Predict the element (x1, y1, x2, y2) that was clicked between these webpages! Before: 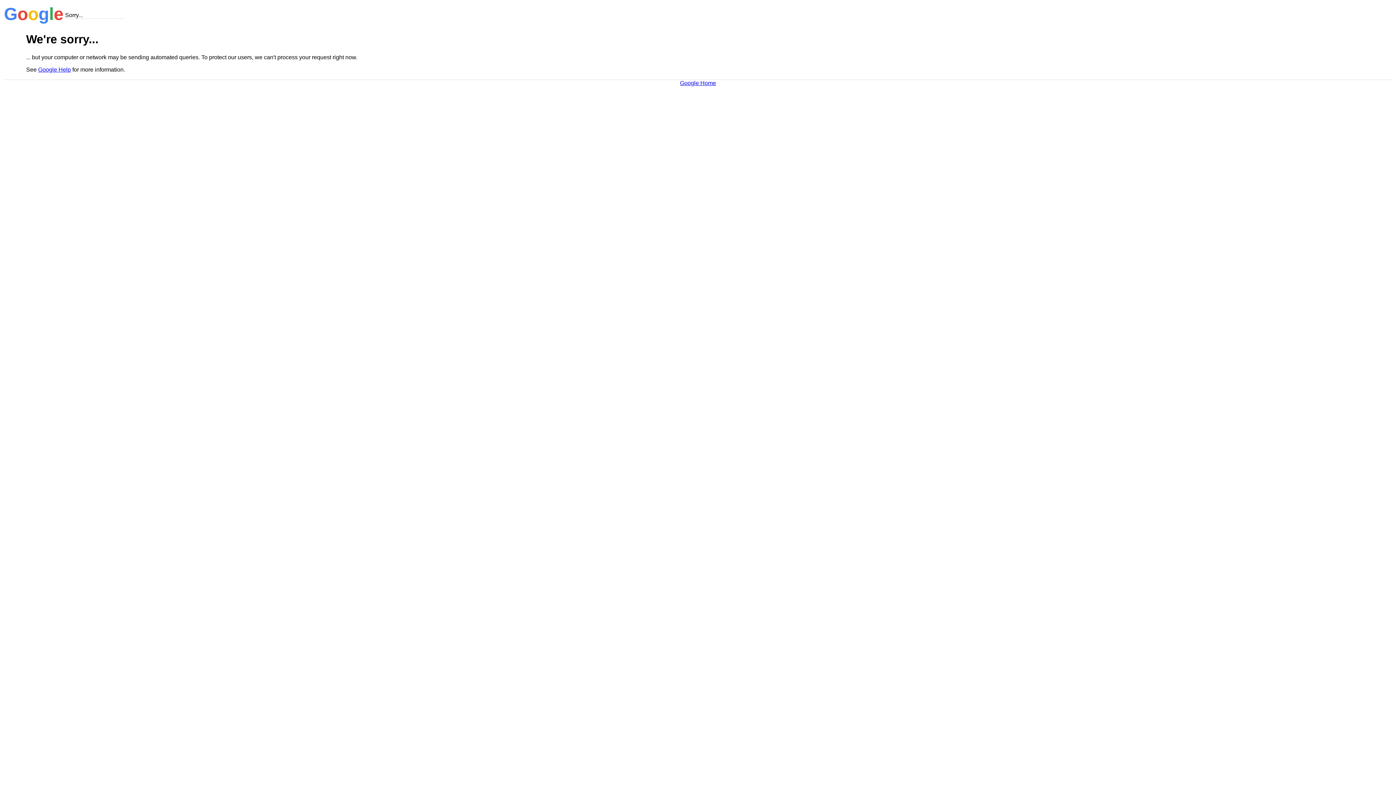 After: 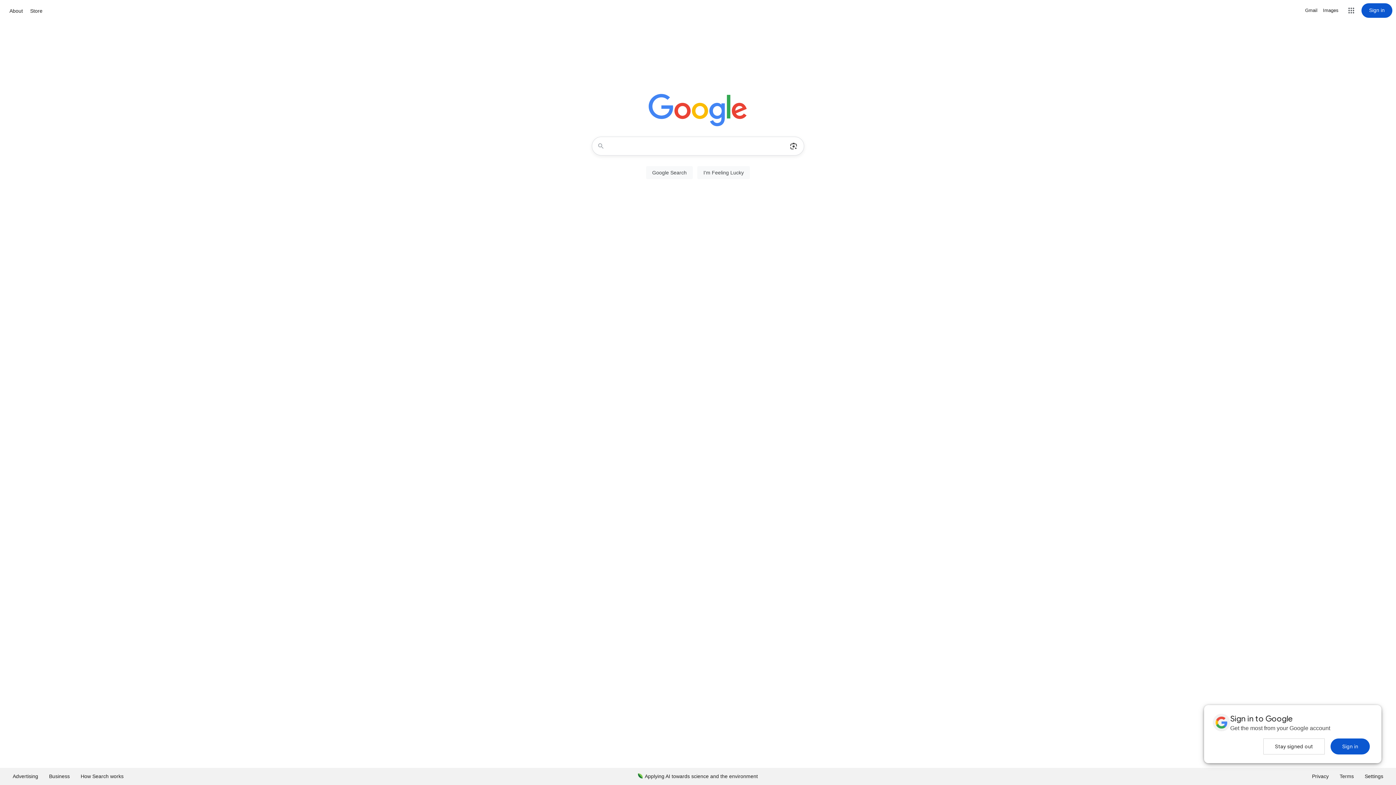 Action: label: Google Home bbox: (680, 79, 716, 86)